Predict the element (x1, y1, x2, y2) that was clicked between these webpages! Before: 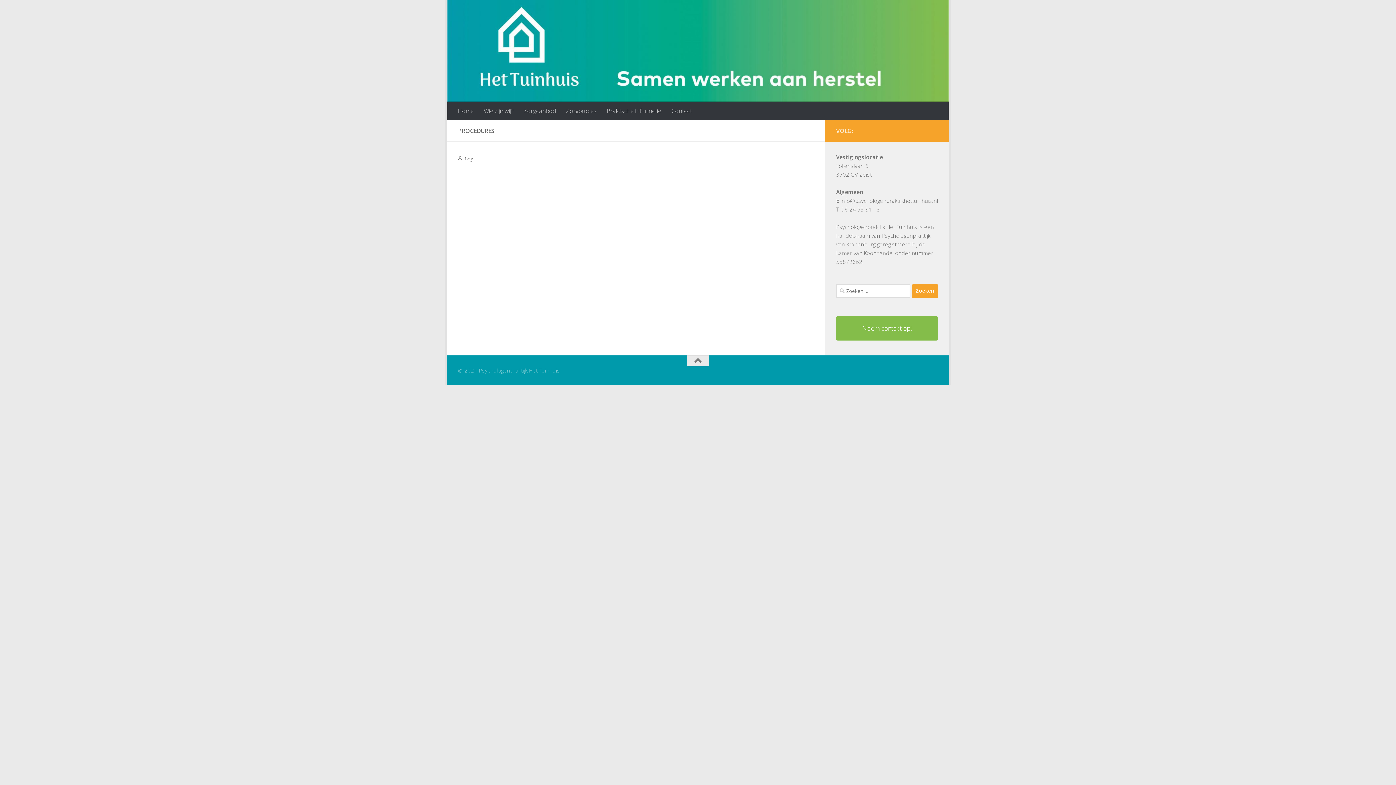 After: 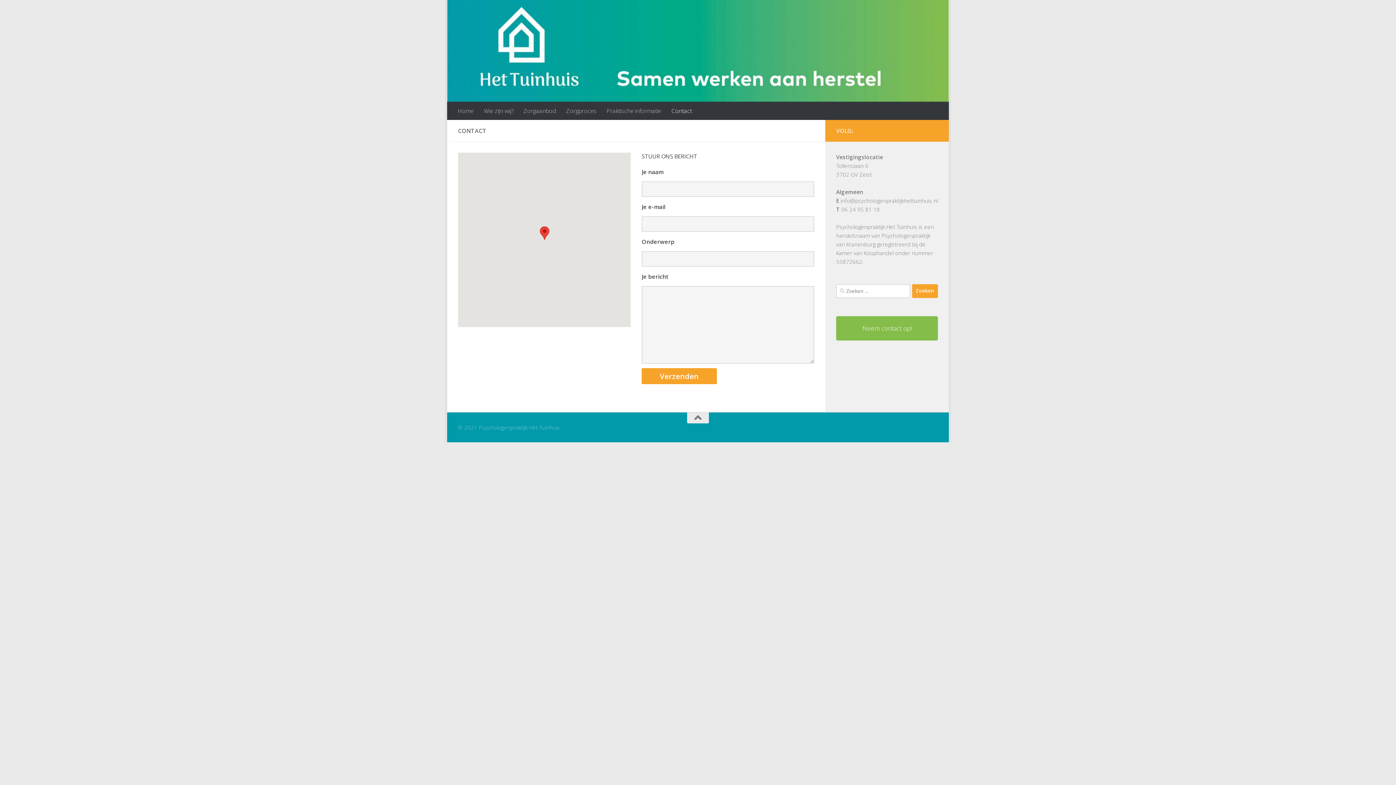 Action: bbox: (836, 316, 938, 340) label: Neem contact op!